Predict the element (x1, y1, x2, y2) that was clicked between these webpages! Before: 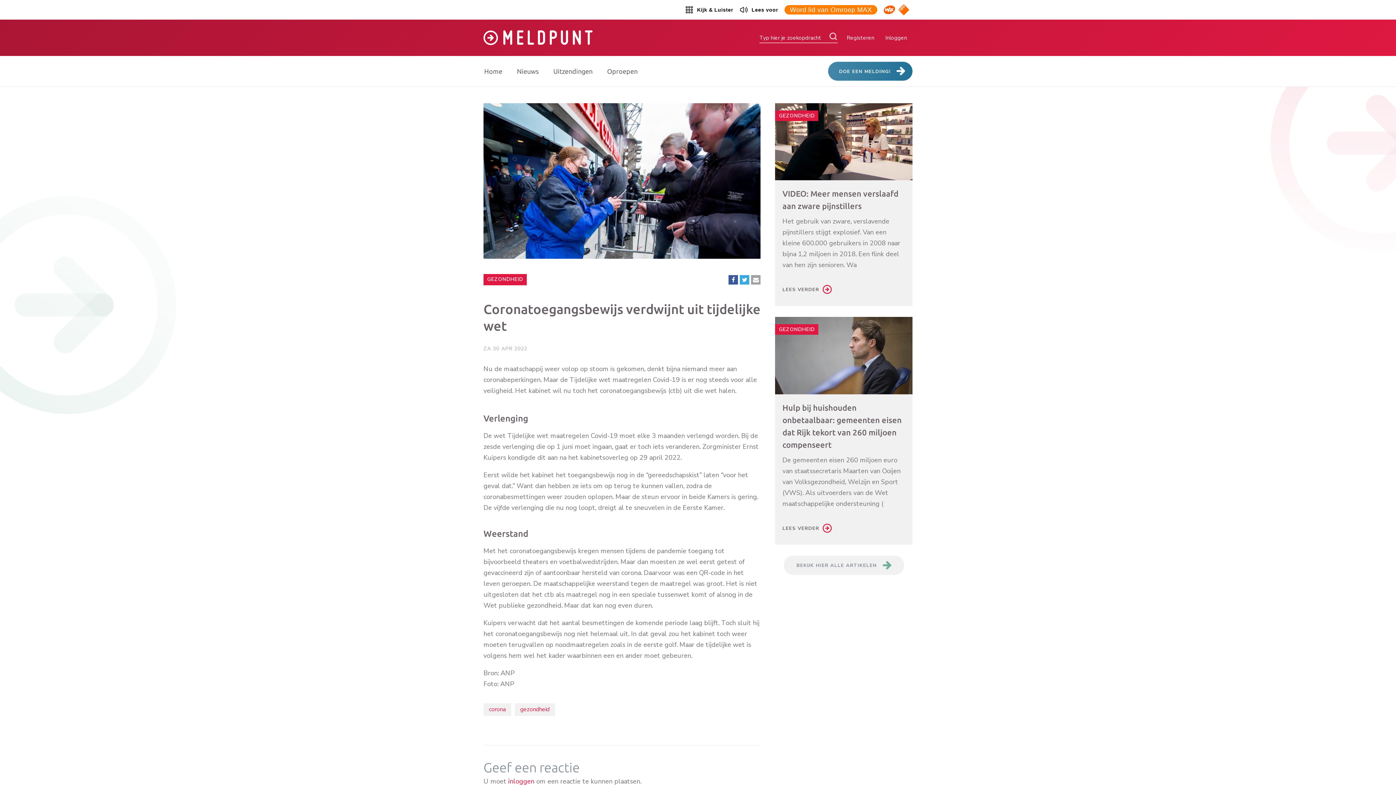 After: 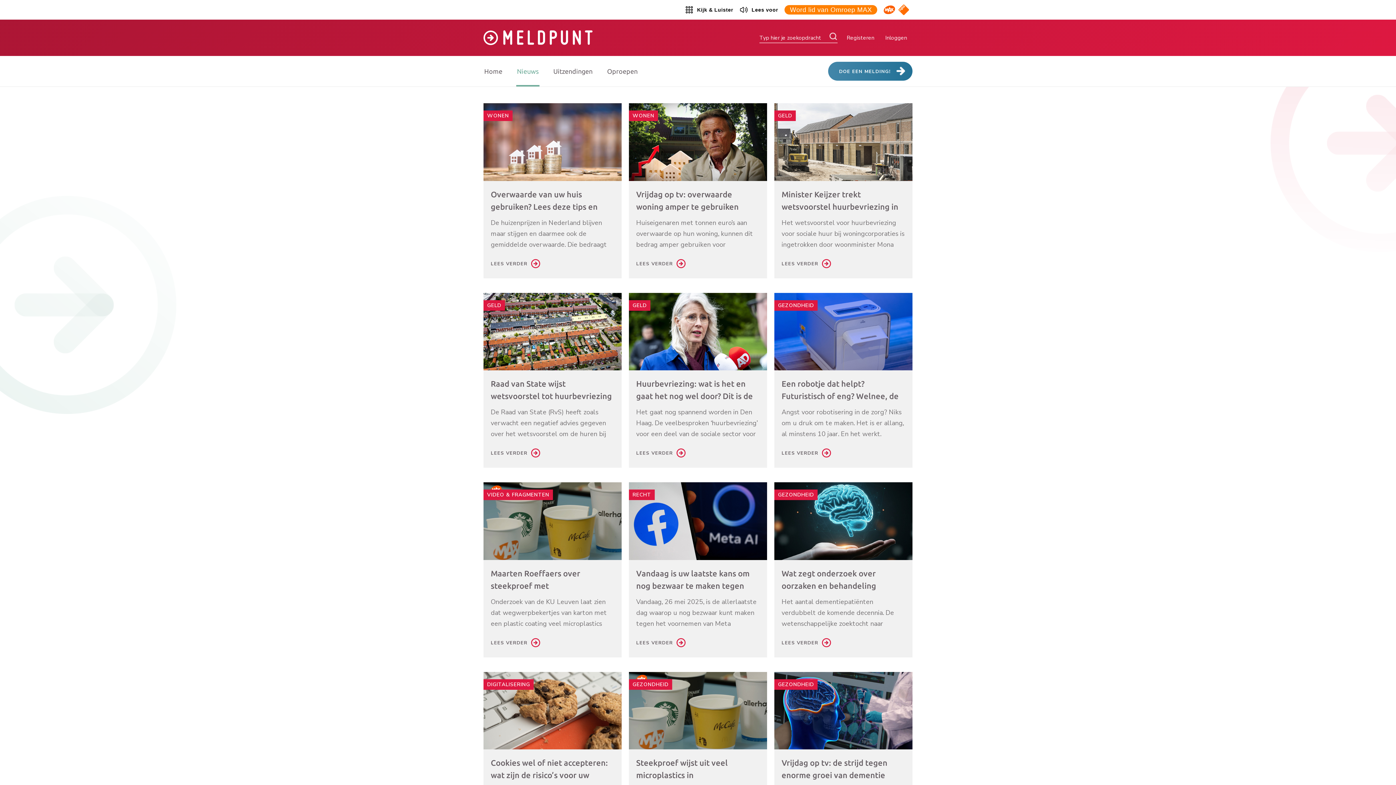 Action: label: Nieuws bbox: (516, 56, 539, 85)